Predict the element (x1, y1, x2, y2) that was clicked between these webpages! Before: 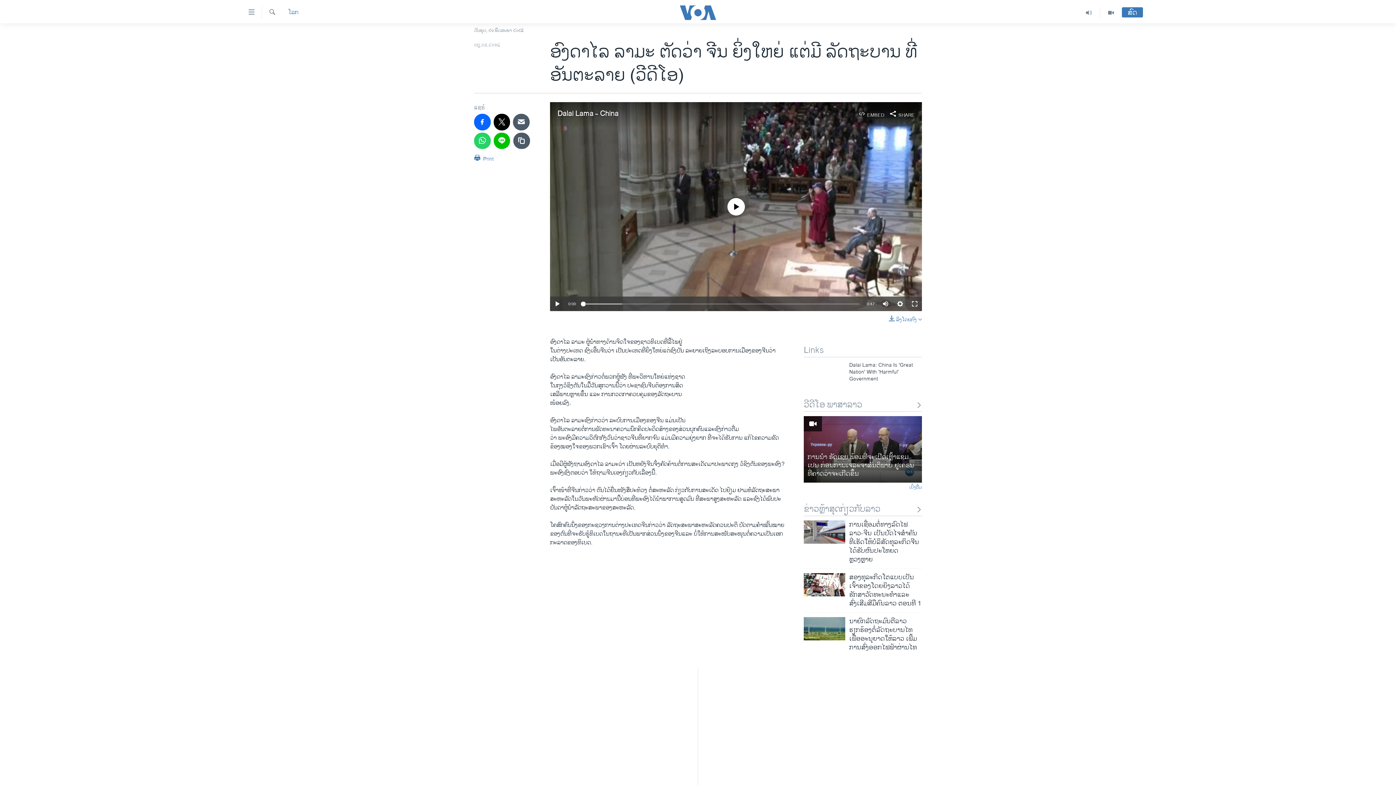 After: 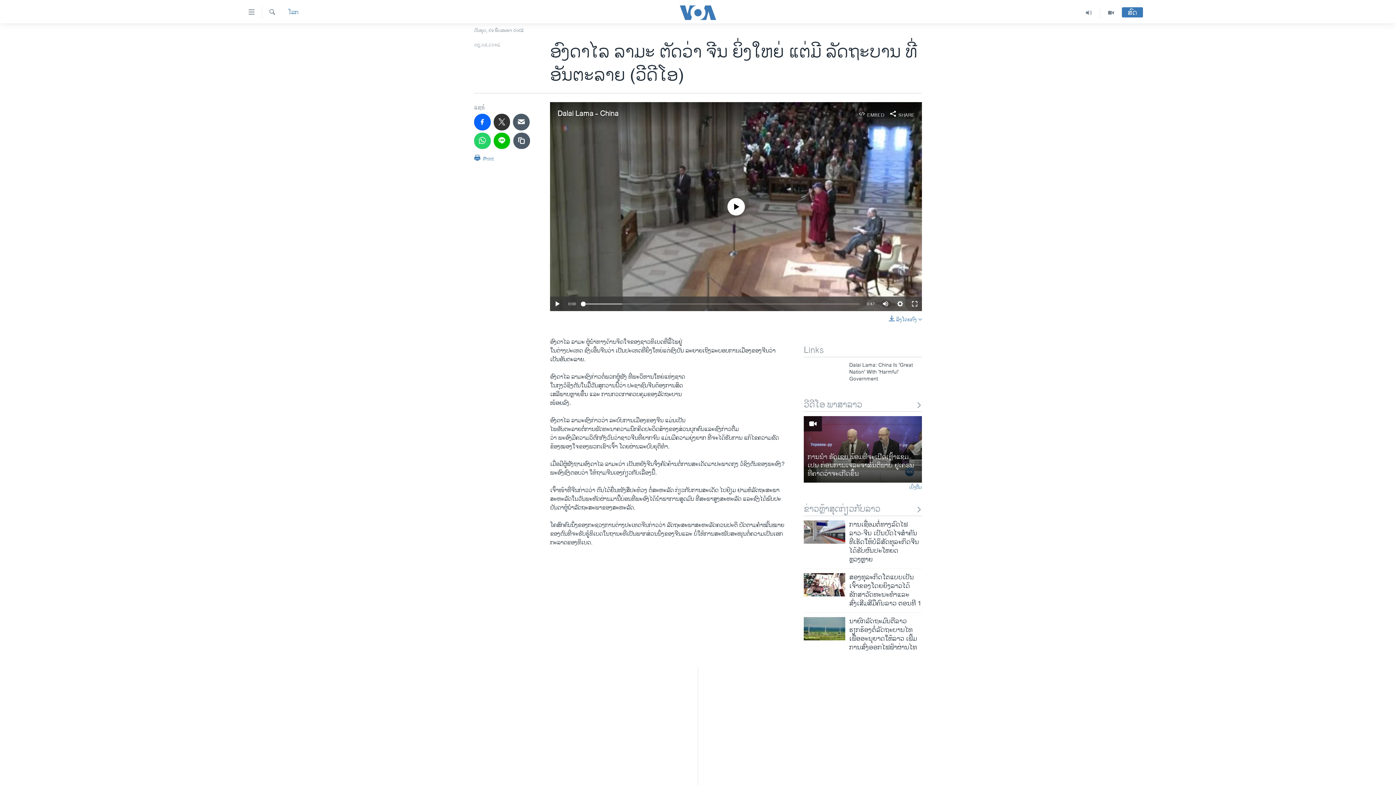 Action: bbox: (493, 113, 510, 130)